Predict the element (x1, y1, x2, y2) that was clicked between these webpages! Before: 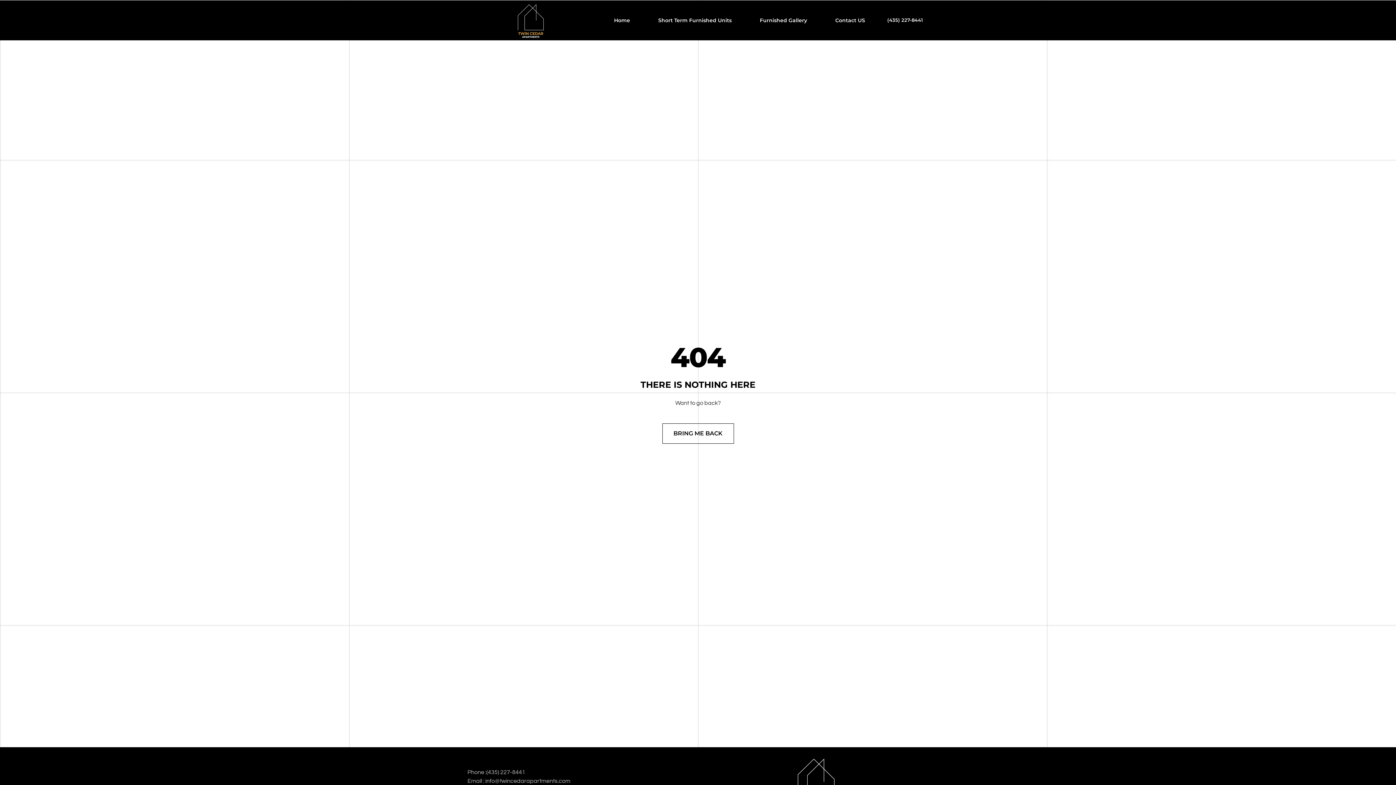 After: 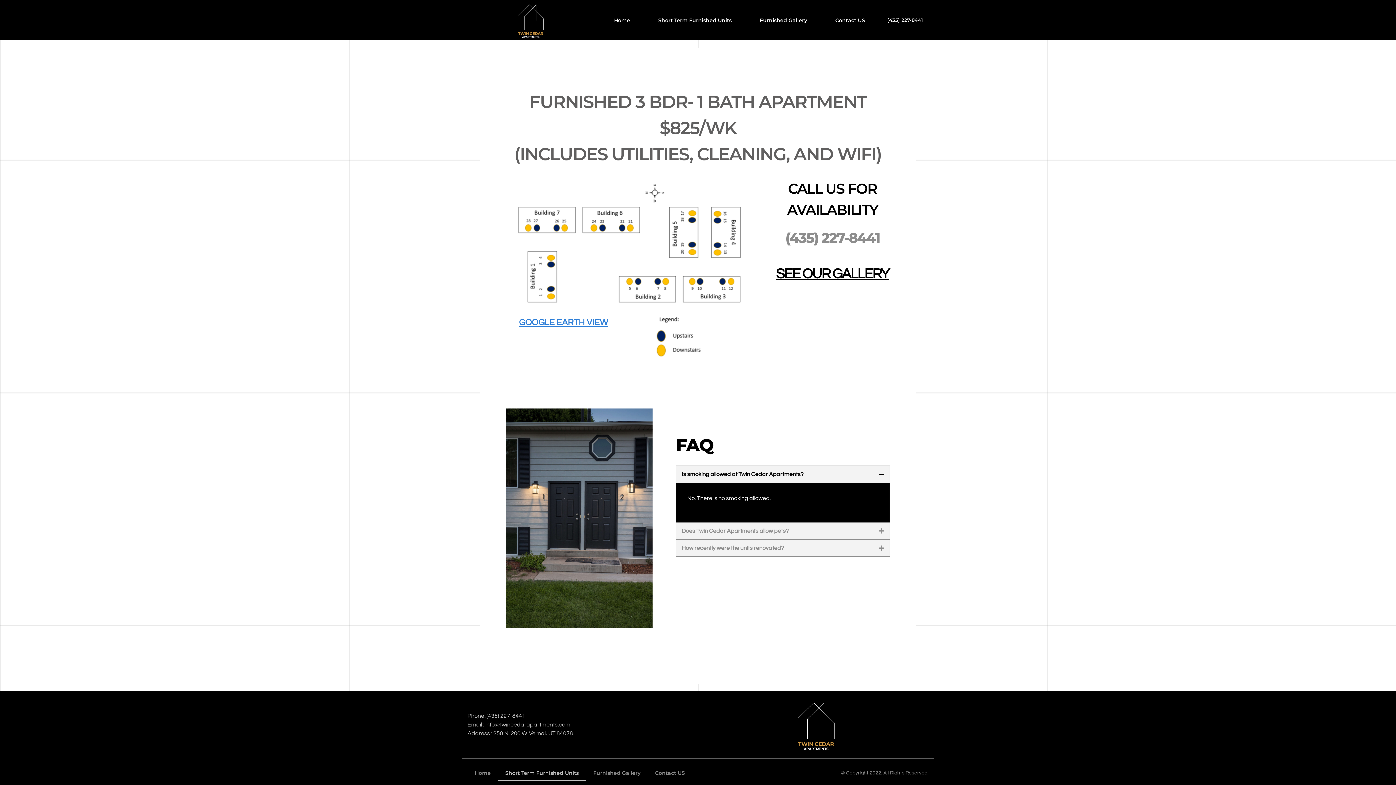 Action: bbox: (644, 13, 745, 26) label: Short Term Furnished Units